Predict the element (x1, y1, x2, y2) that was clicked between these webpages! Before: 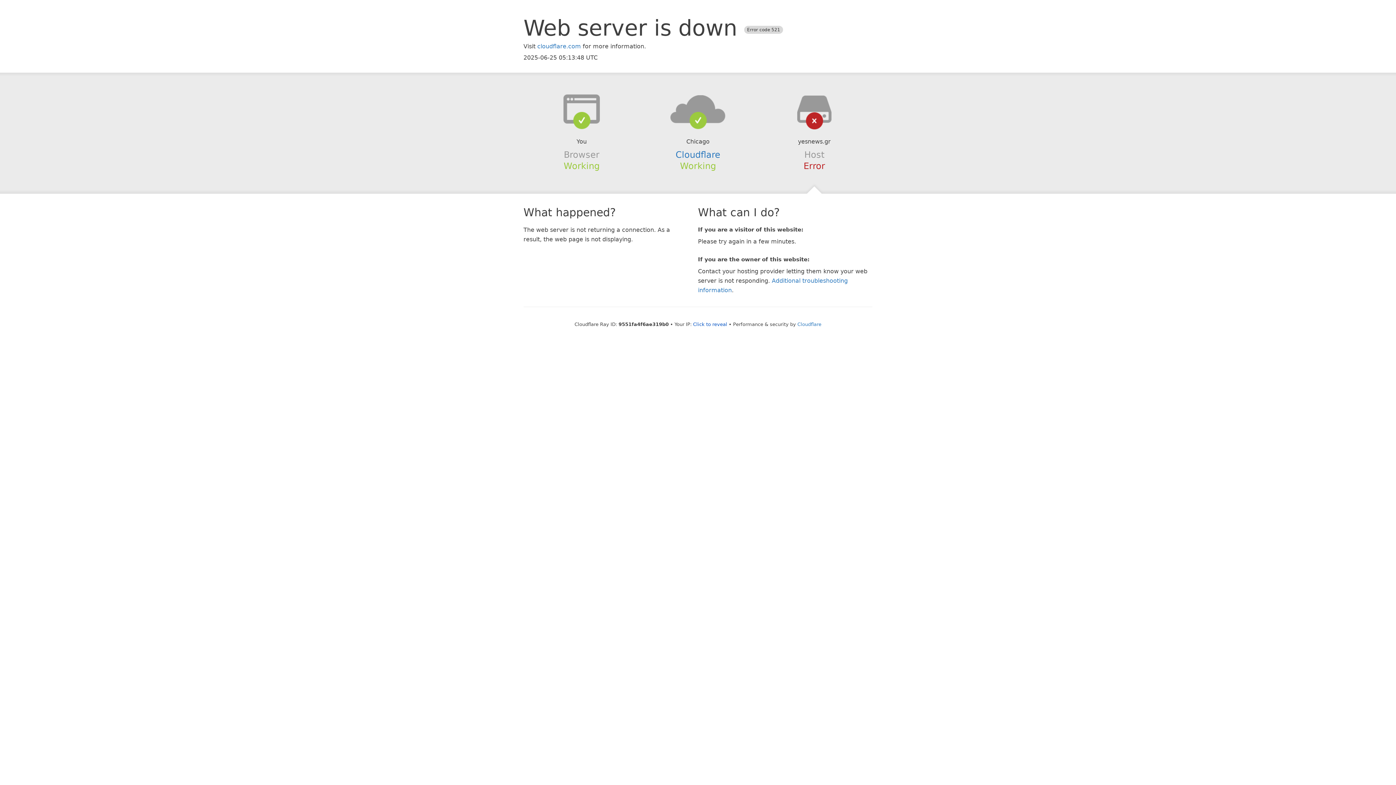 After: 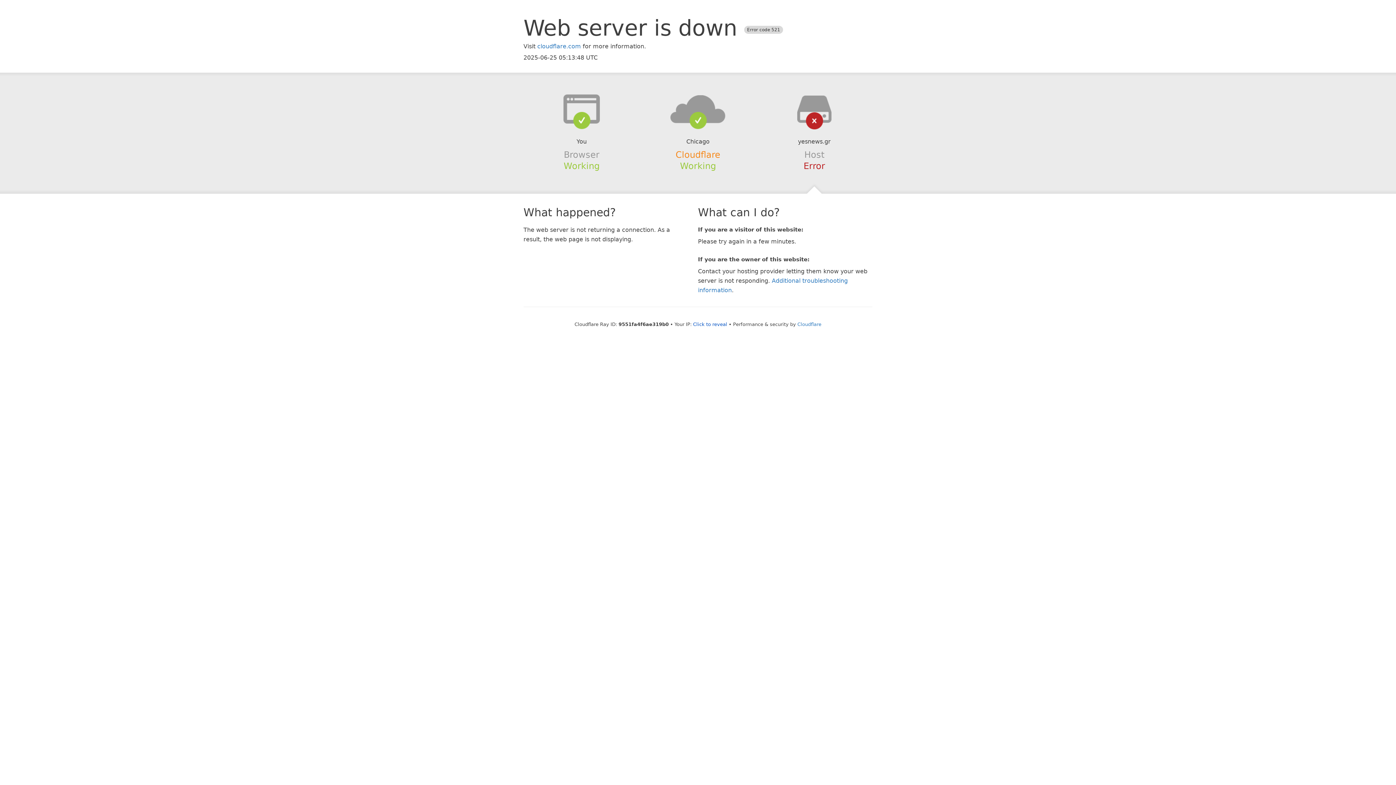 Action: label: Cloudflare bbox: (675, 149, 720, 159)